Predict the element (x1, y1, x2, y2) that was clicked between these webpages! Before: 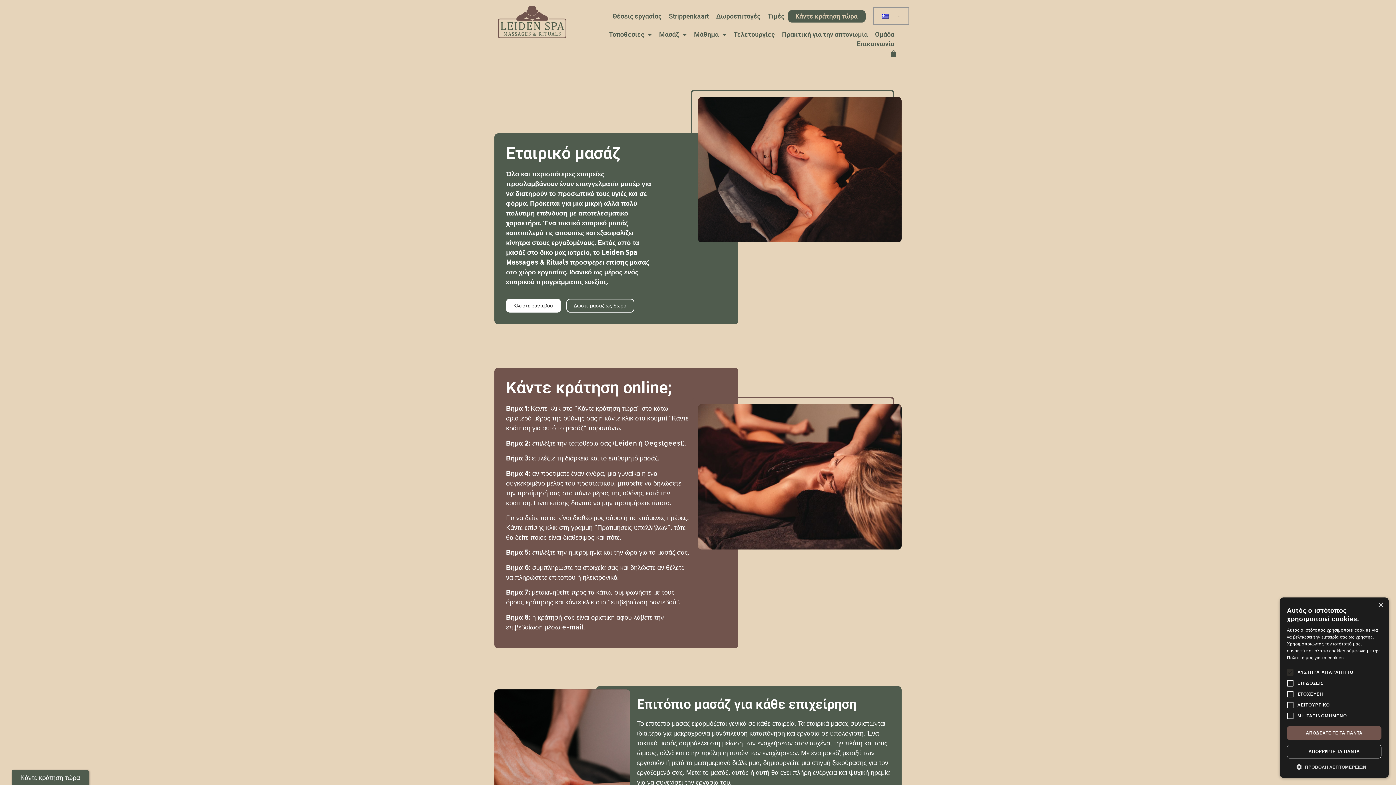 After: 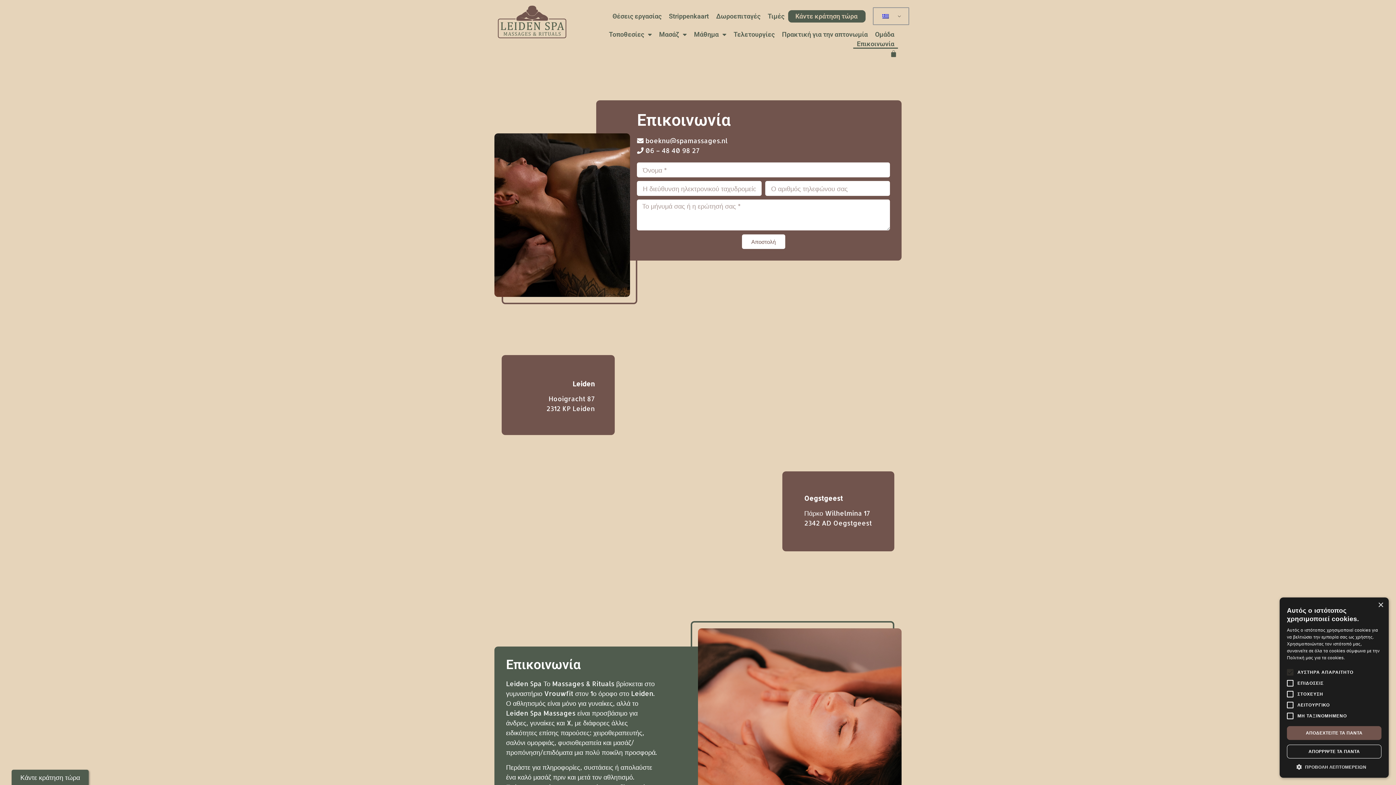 Action: bbox: (853, 39, 898, 48) label: Επικοινωνία